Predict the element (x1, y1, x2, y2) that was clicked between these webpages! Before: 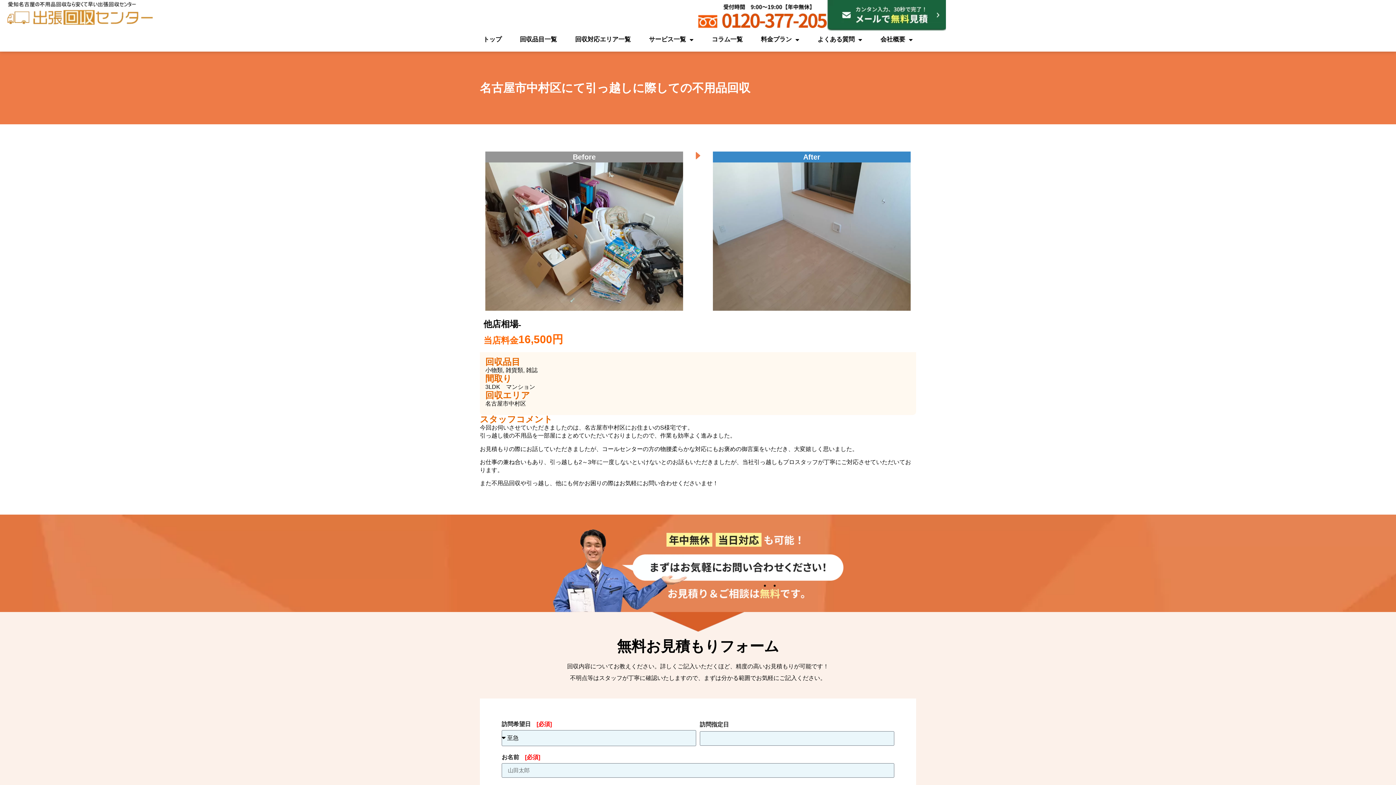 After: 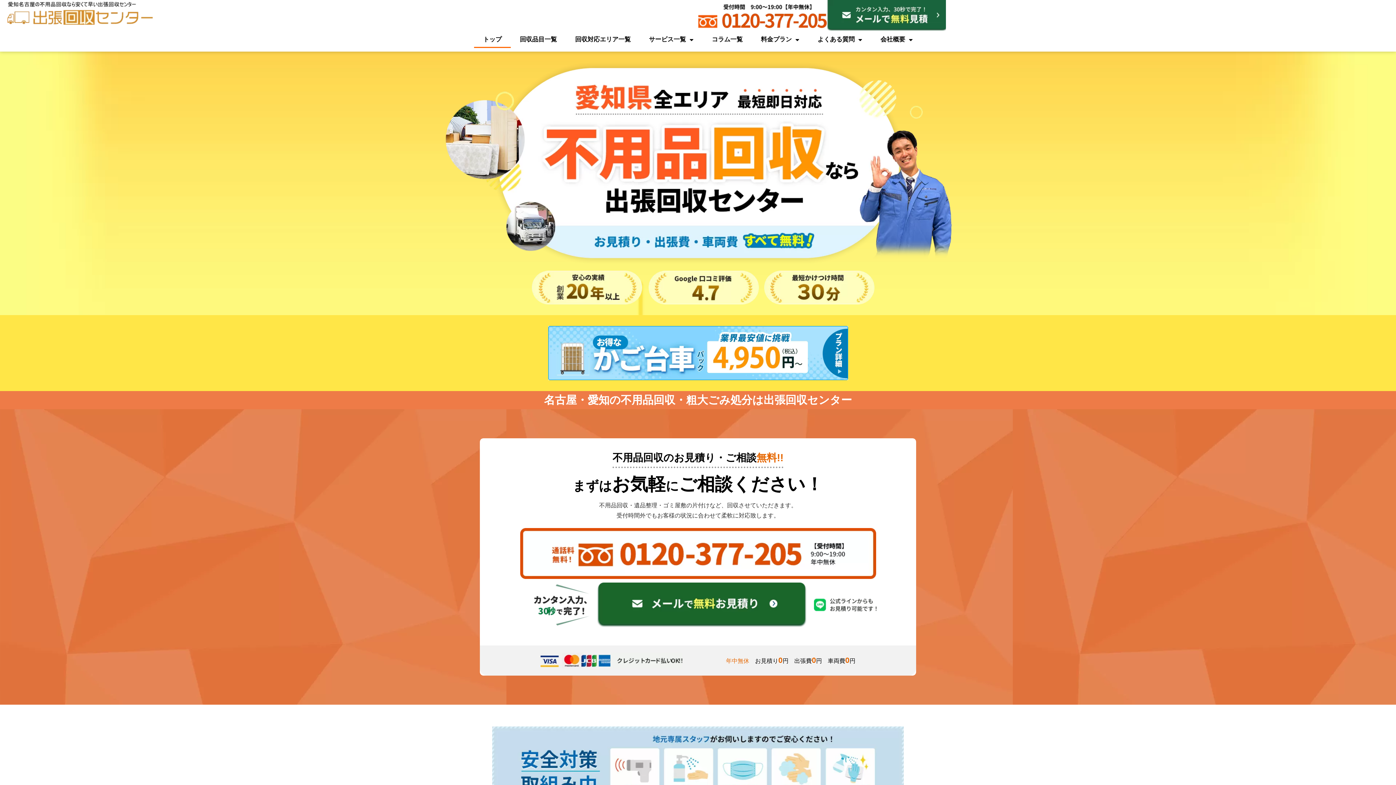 Action: bbox: (7, 1, 152, 24)